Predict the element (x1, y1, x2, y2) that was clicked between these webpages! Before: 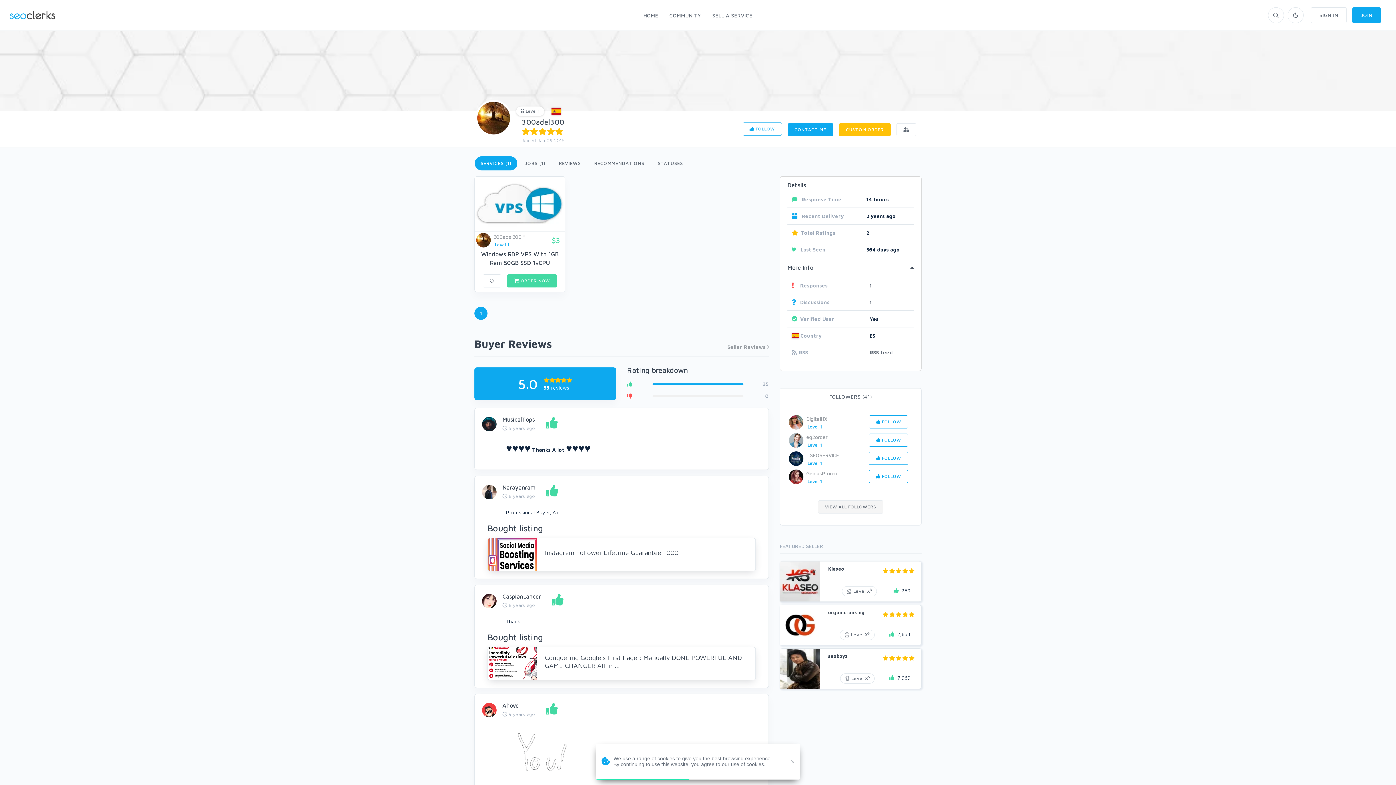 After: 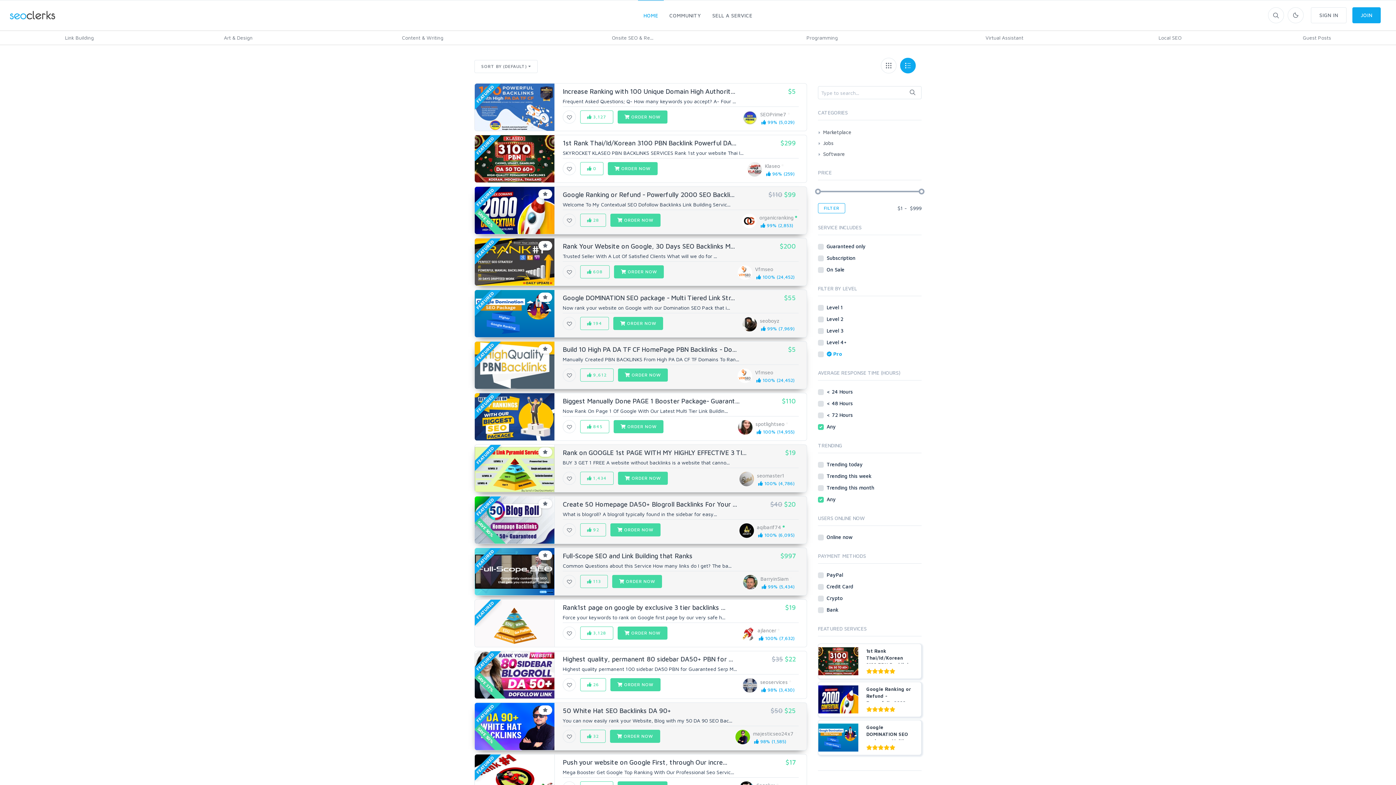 Action: bbox: (789, 451, 803, 466)